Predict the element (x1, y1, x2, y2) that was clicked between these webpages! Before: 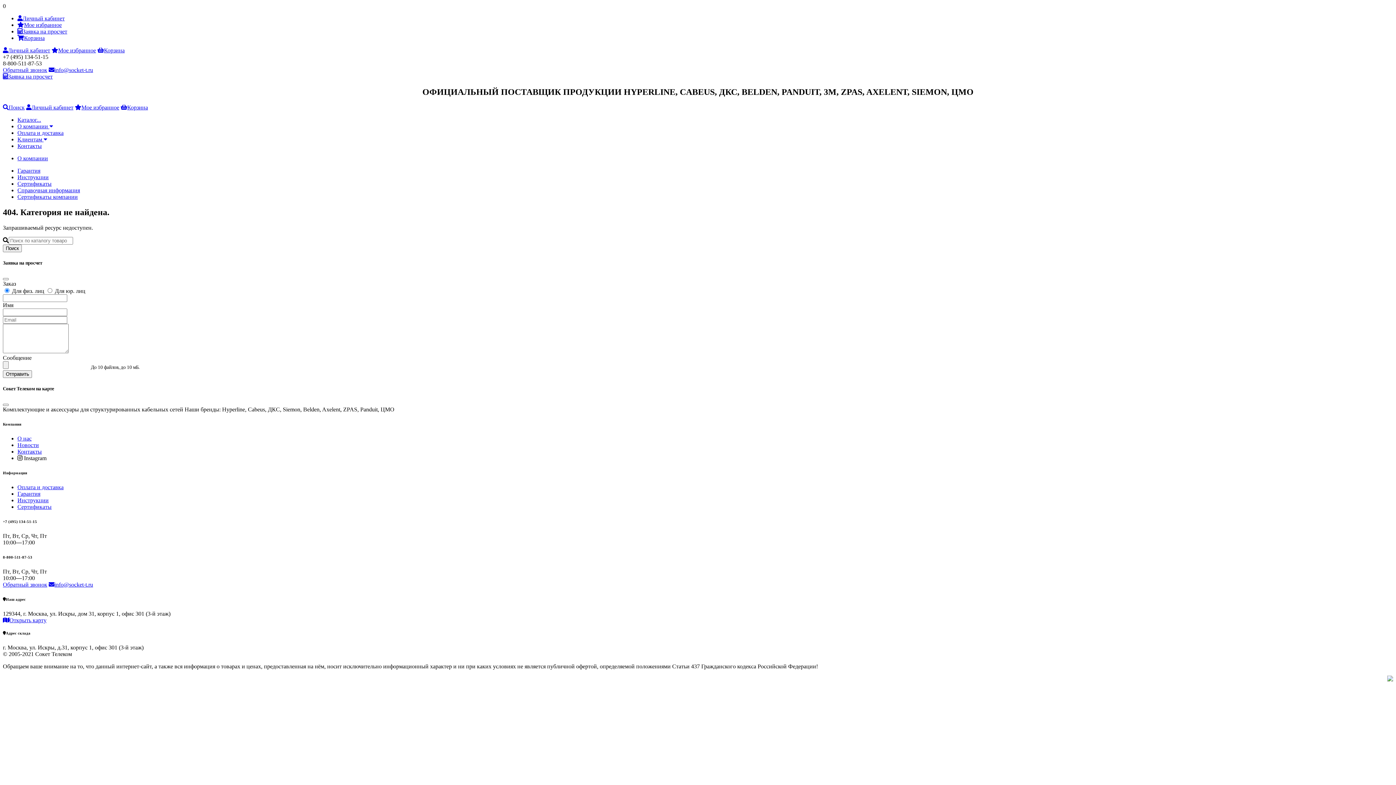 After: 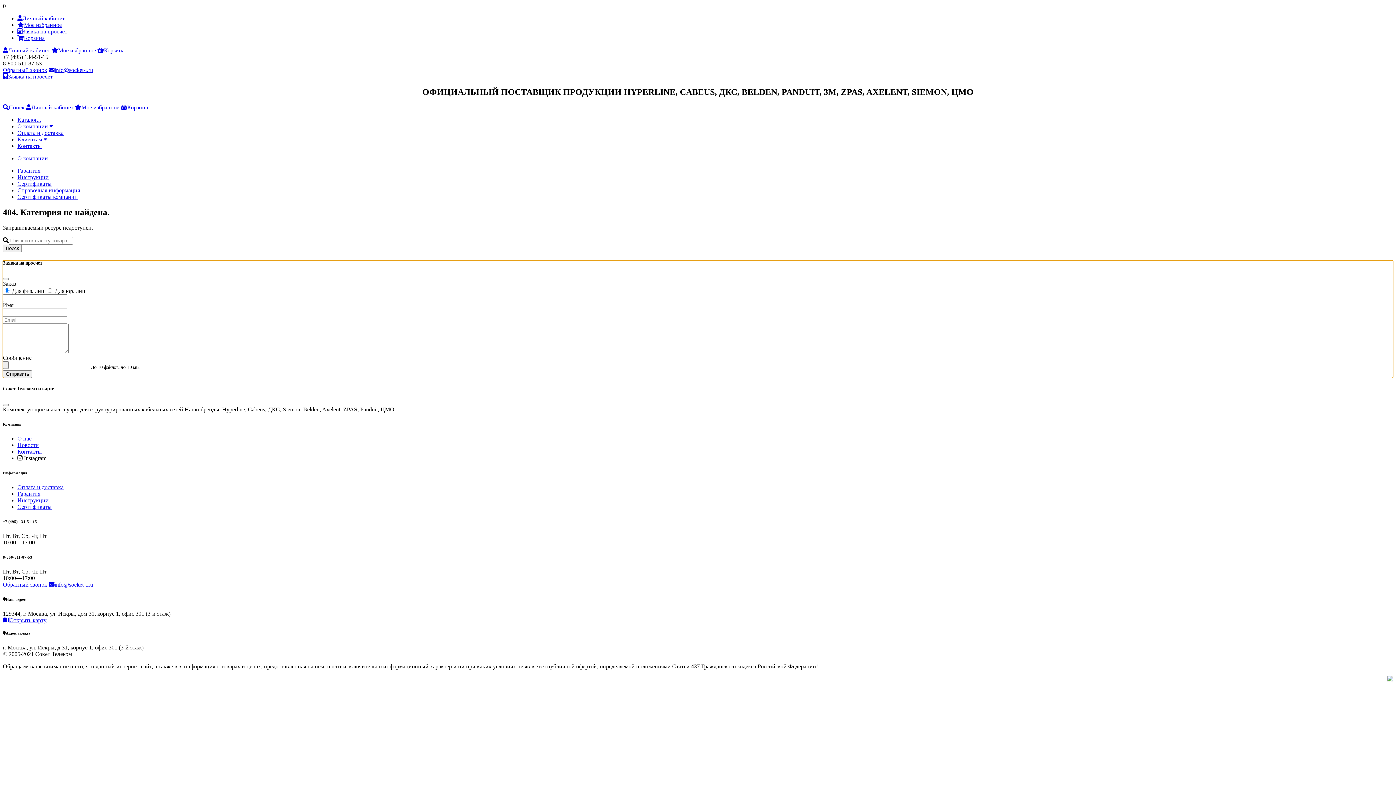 Action: label: Заявка на просчет bbox: (2, 73, 52, 79)